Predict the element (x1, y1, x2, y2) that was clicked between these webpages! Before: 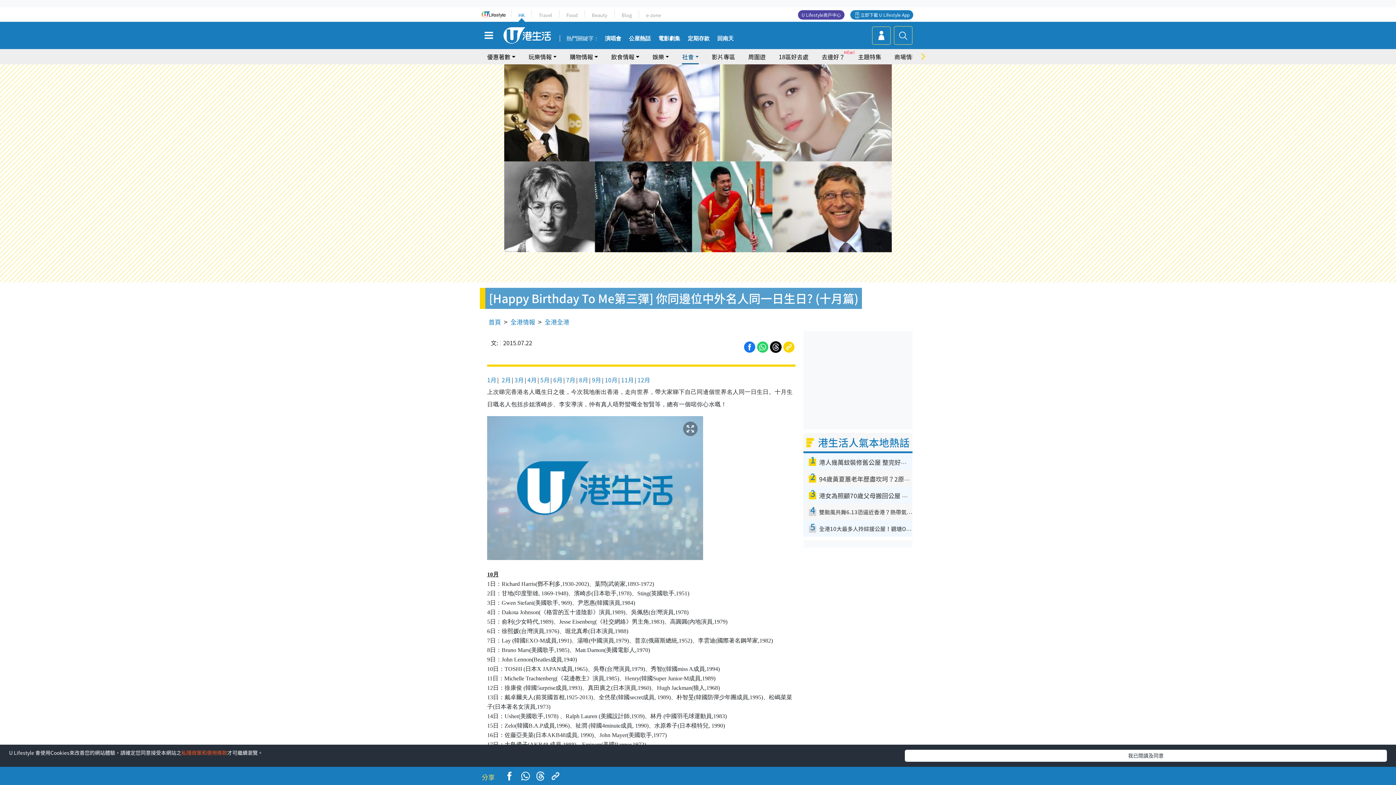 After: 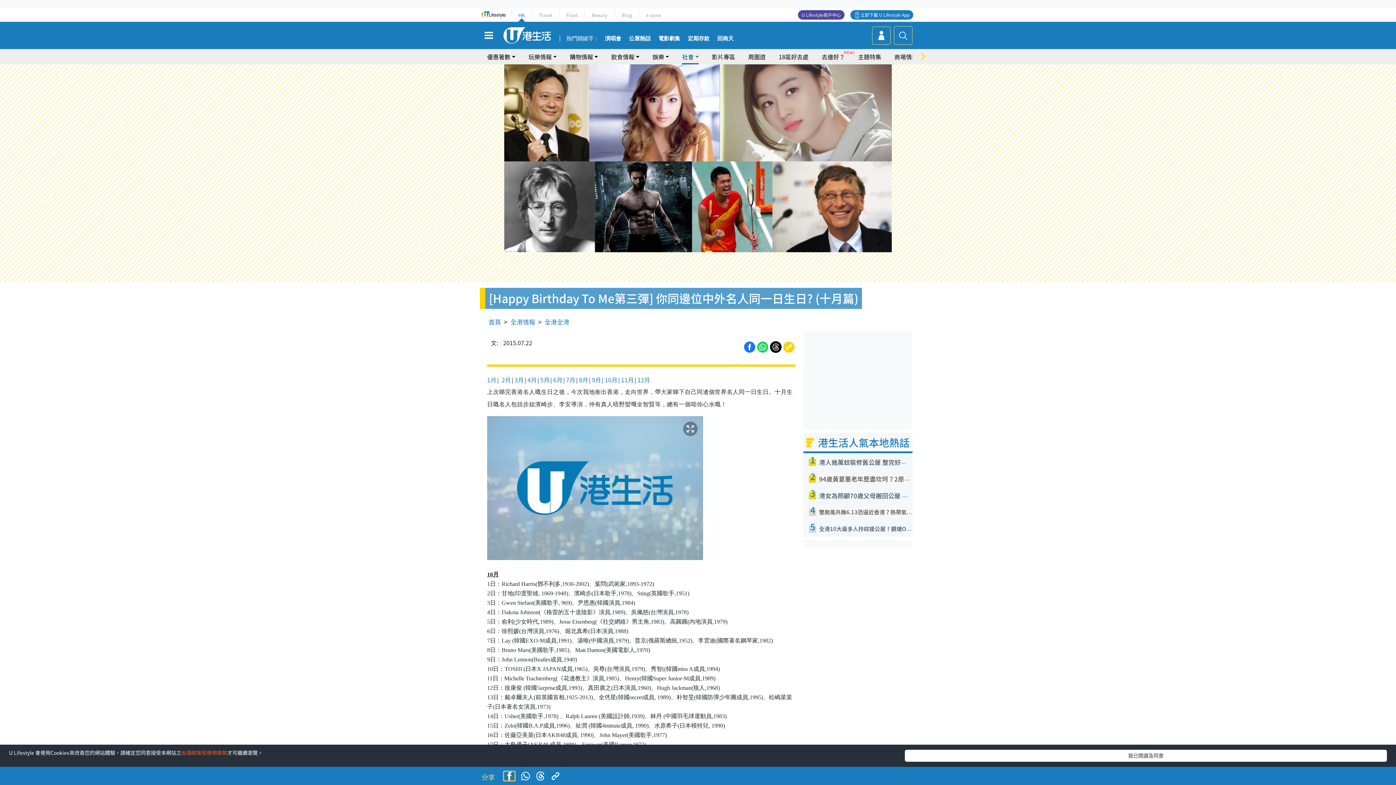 Action: bbox: (500, 770, 518, 780)